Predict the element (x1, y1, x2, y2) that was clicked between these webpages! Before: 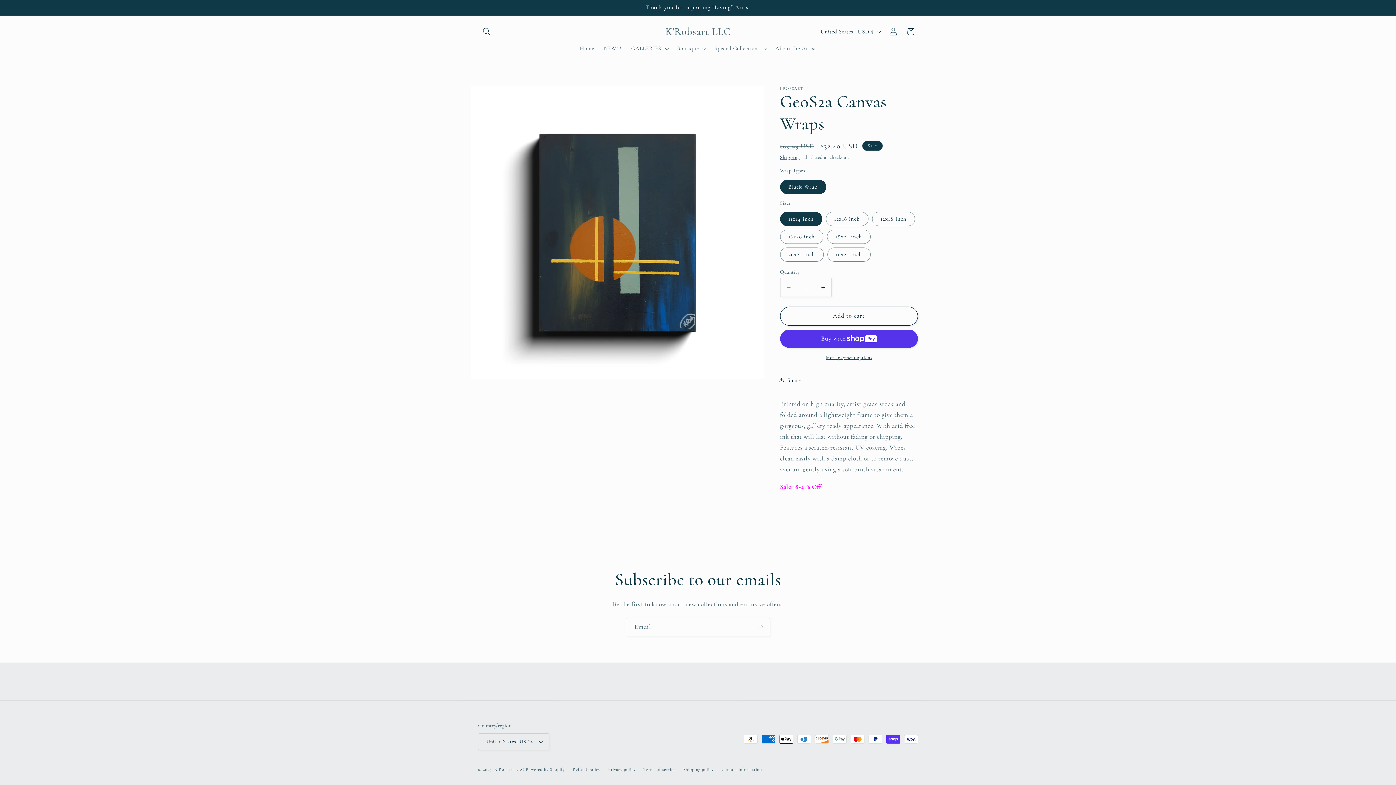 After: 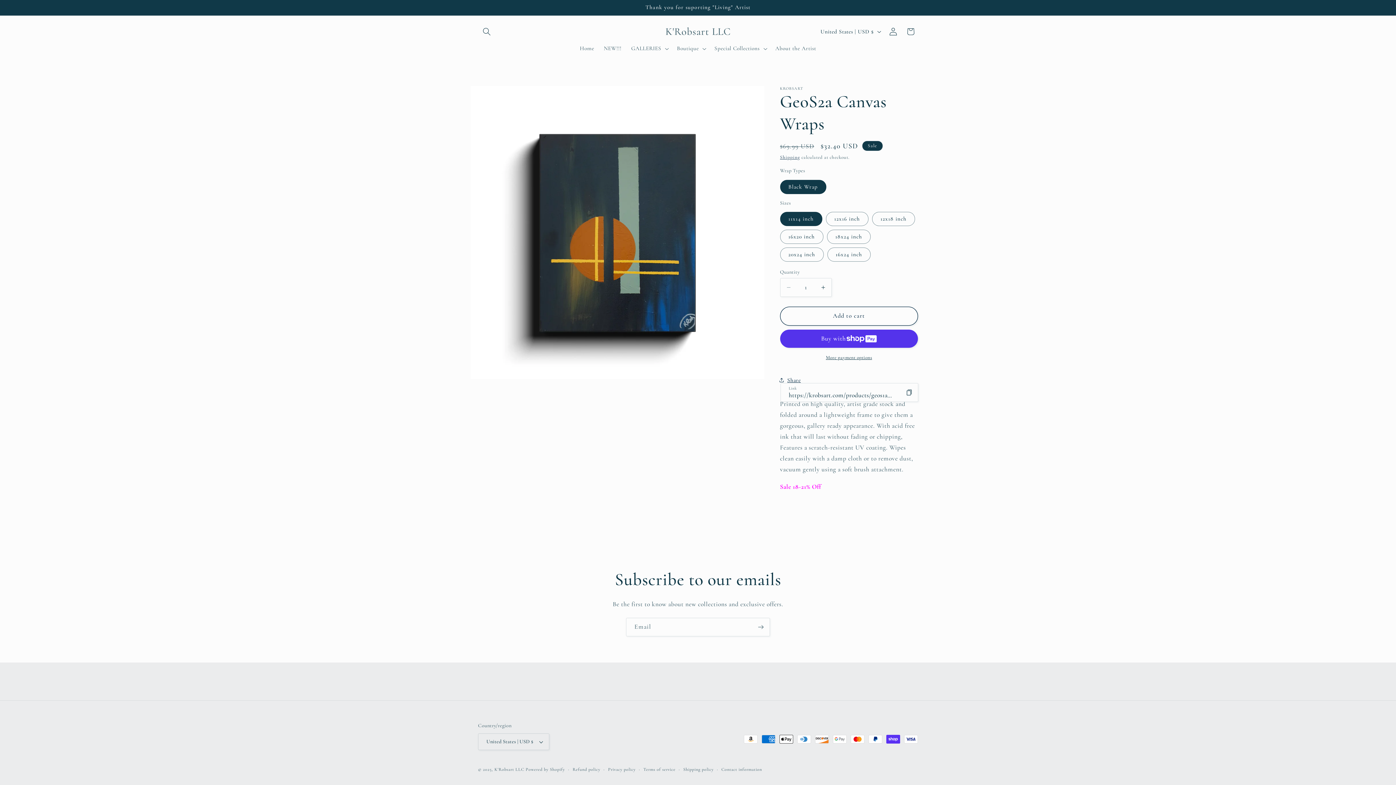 Action: bbox: (780, 371, 801, 389) label: Share